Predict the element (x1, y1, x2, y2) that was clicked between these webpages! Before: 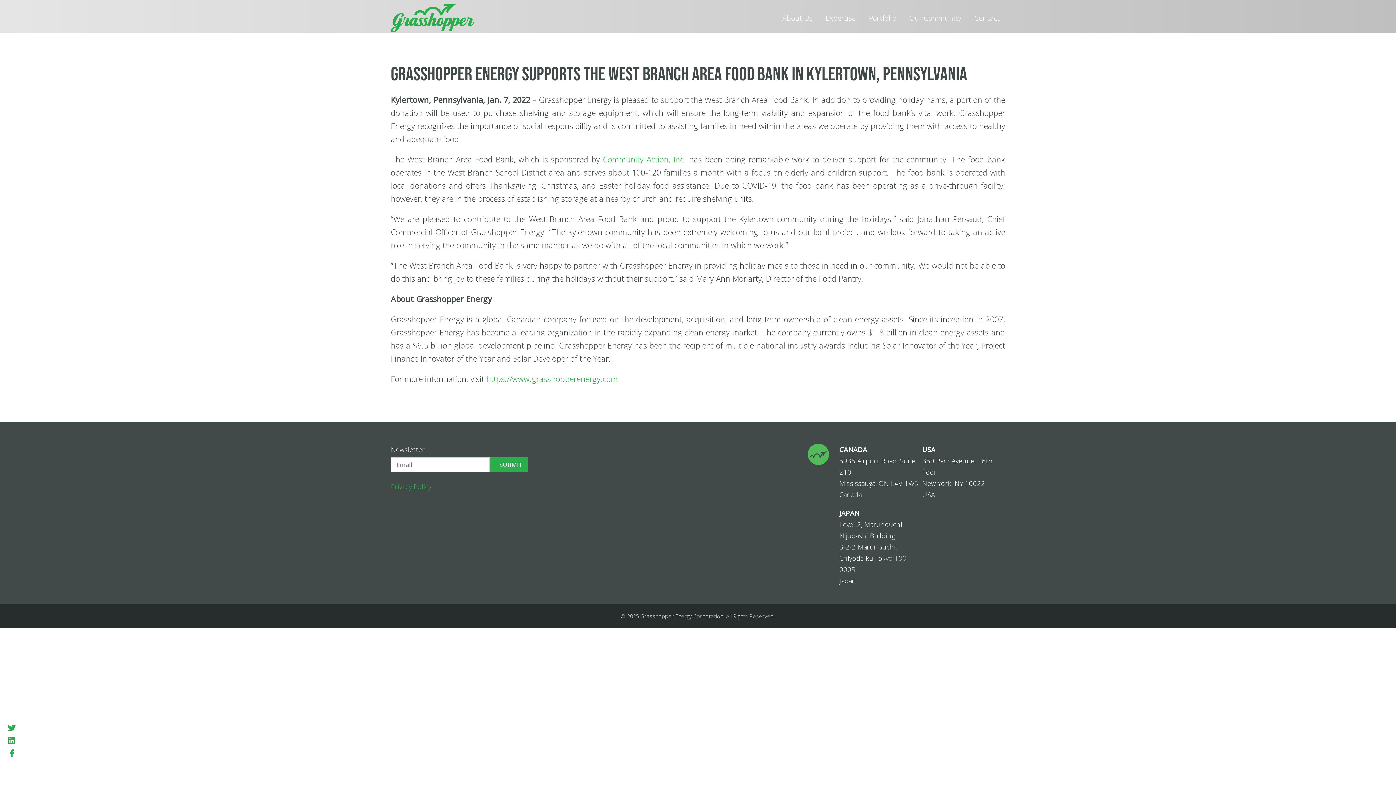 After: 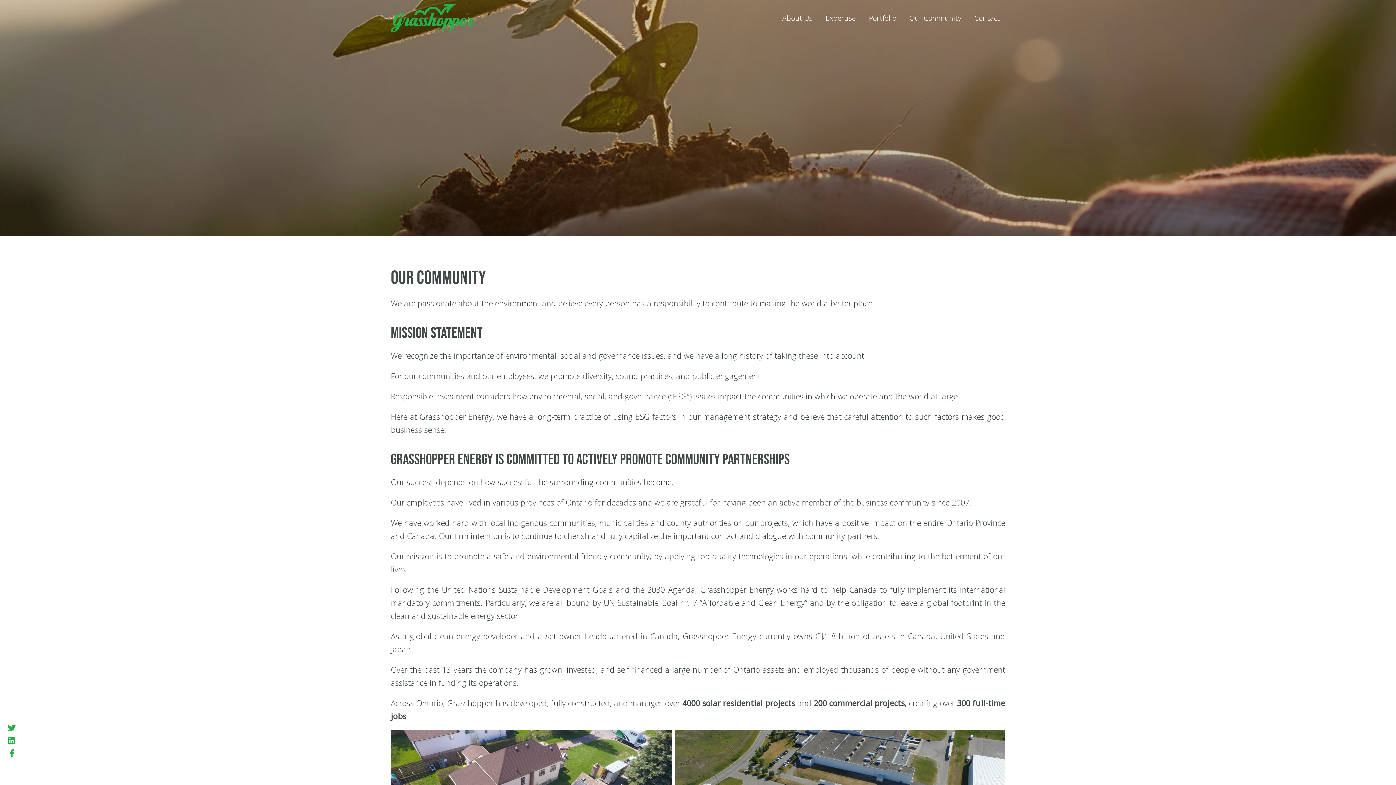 Action: label: Our Community bbox: (904, 4, 966, 32)